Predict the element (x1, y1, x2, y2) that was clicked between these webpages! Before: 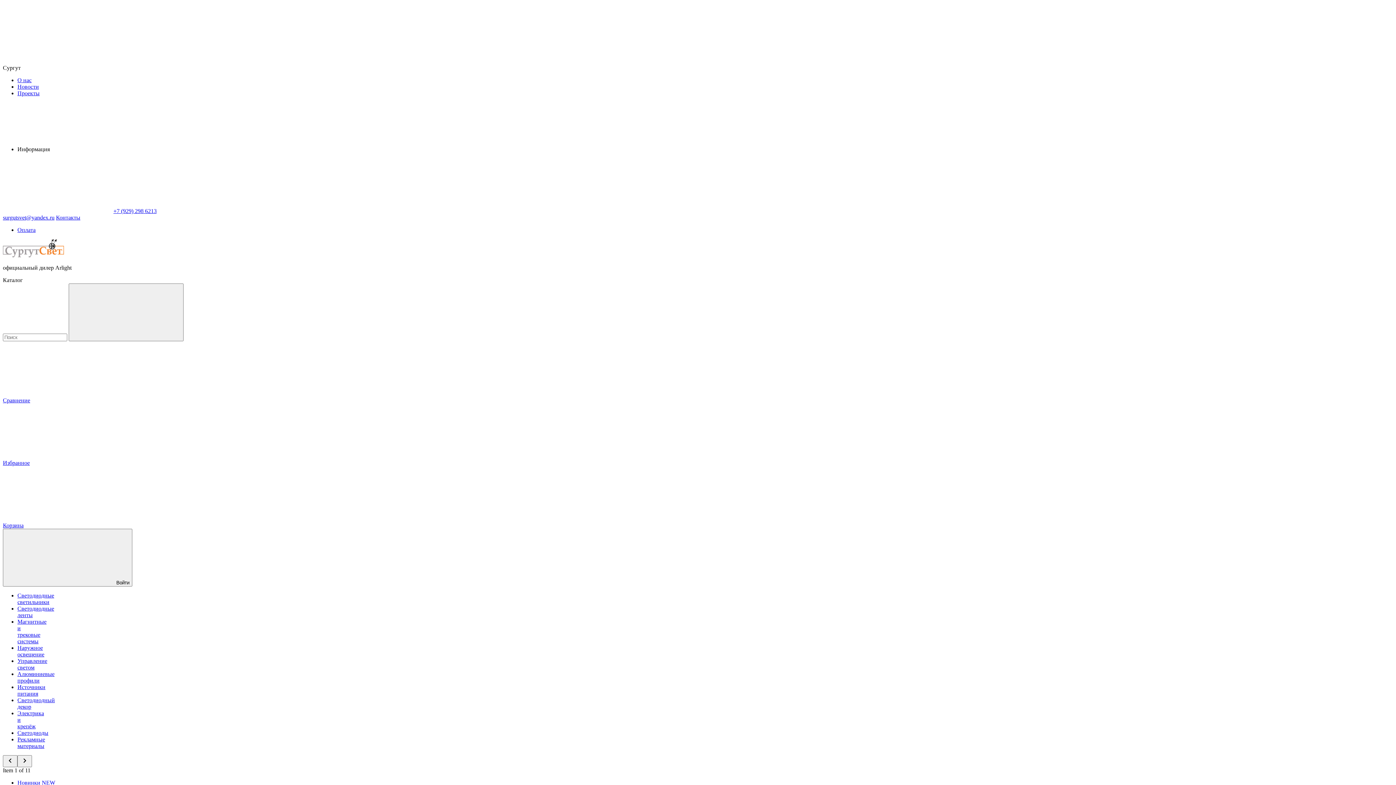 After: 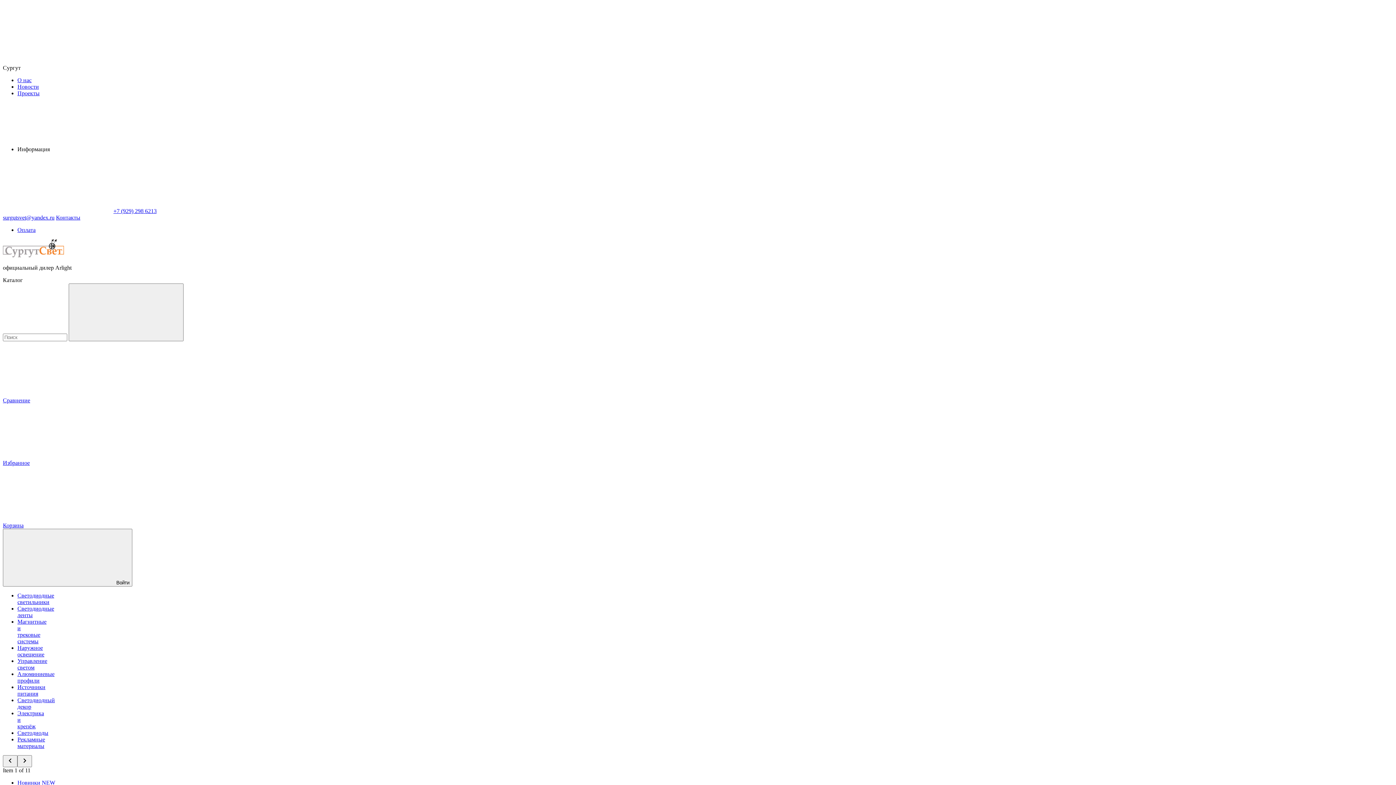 Action: bbox: (17, 684, 45, 697) label: Источники питания